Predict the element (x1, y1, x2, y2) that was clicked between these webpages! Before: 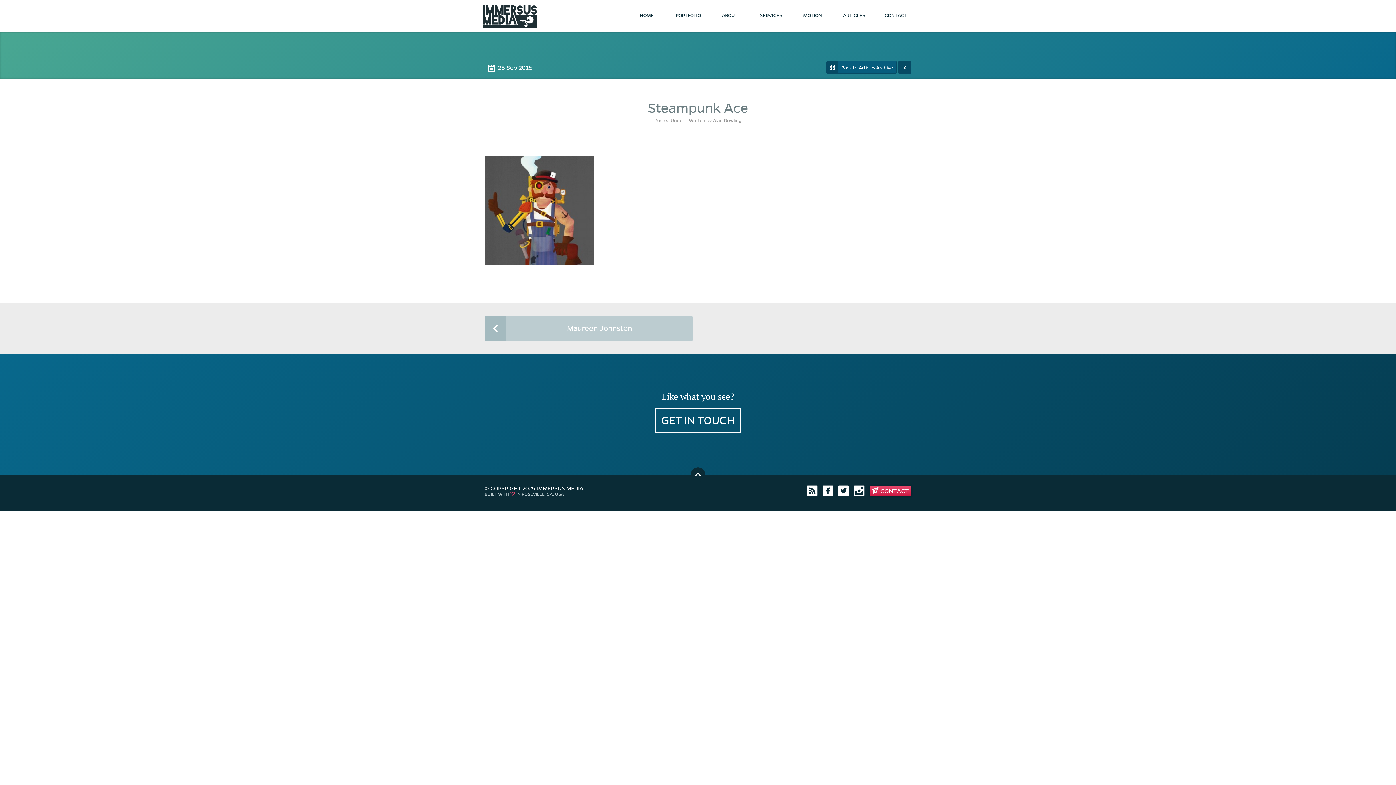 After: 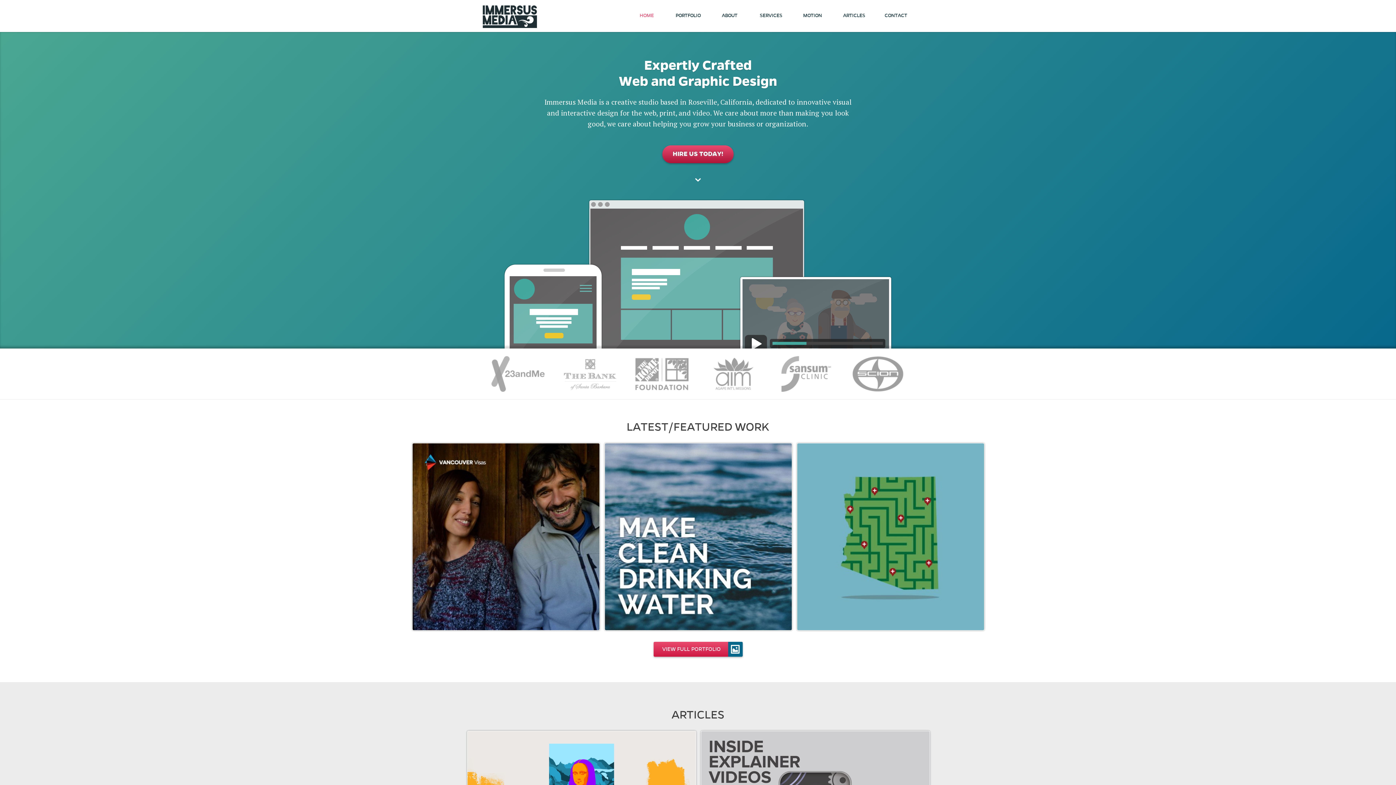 Action: bbox: (626, 0, 667, 31) label: HOME